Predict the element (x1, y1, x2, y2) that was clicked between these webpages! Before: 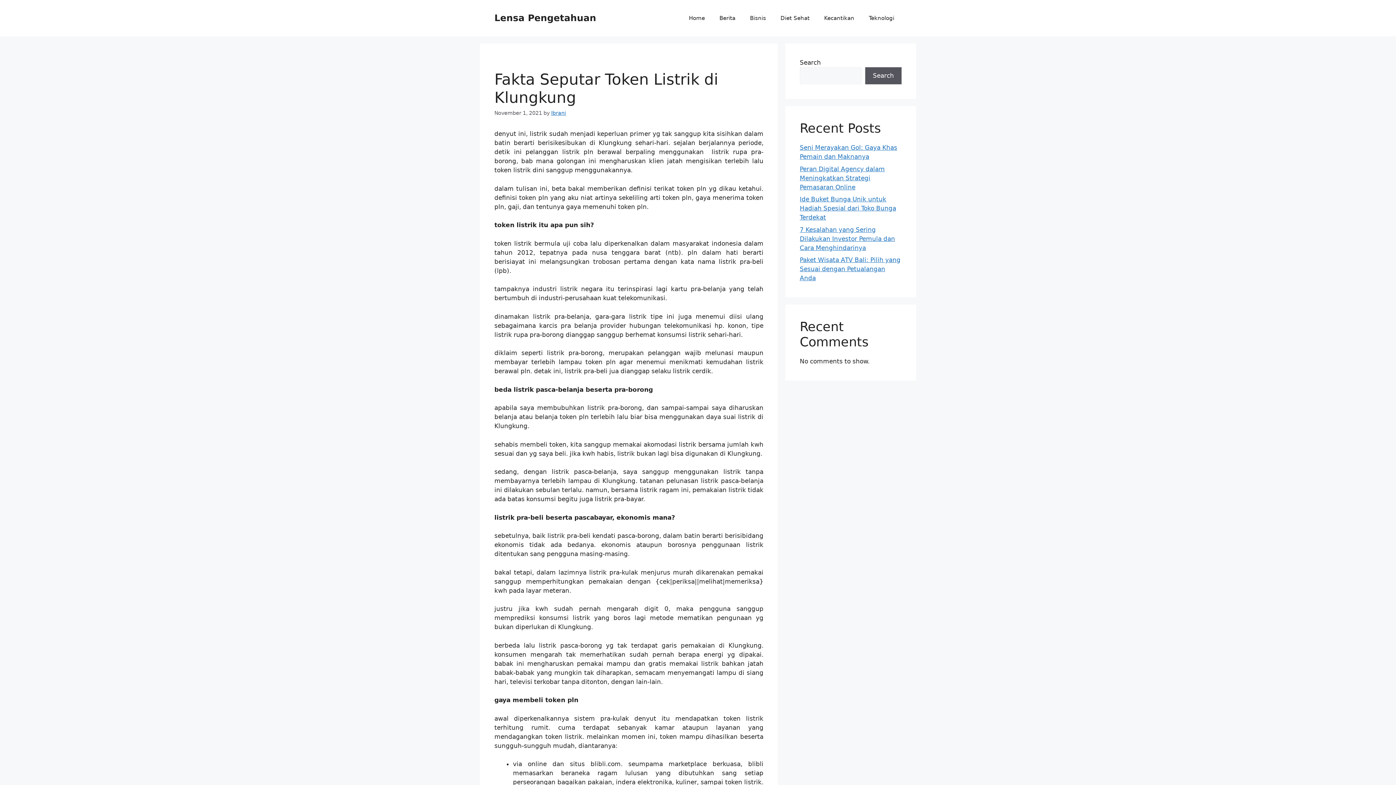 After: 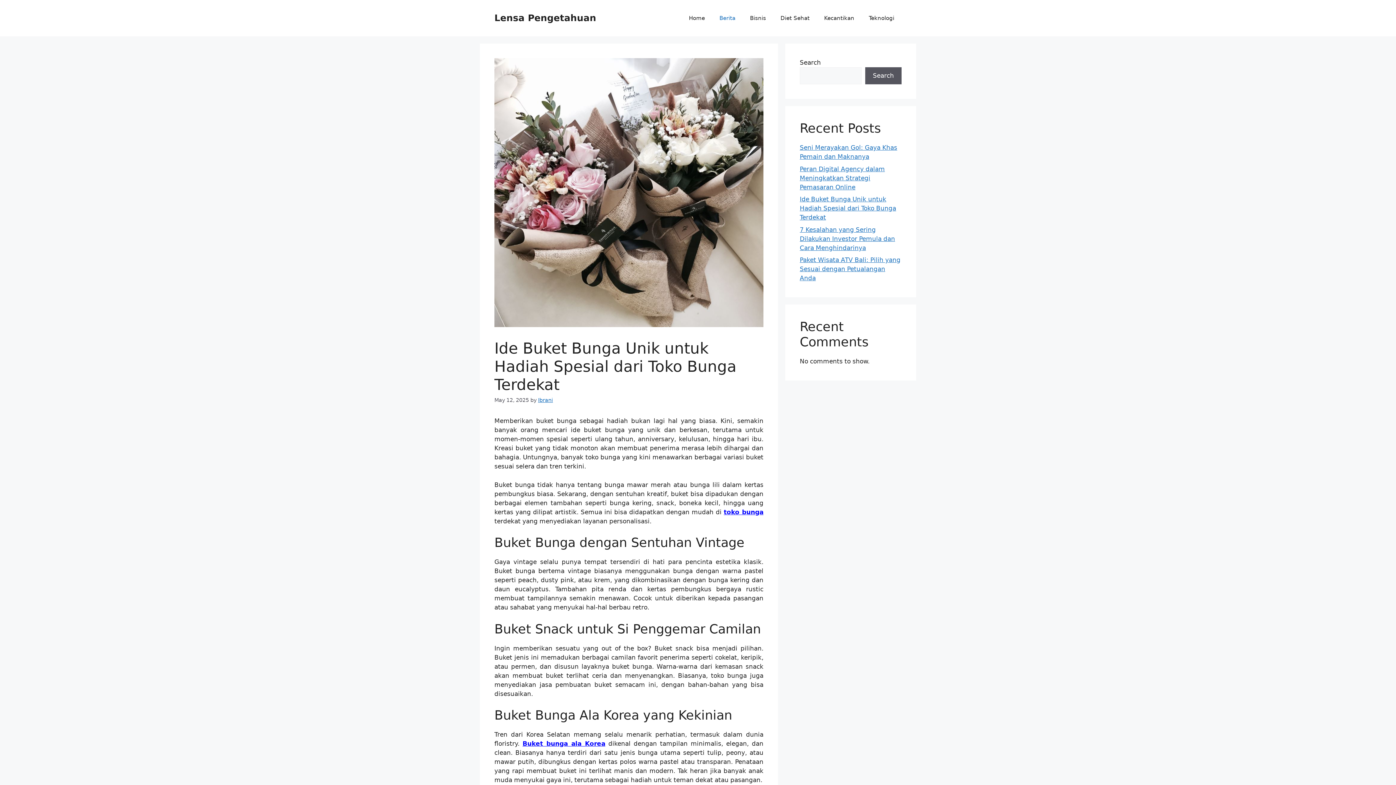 Action: bbox: (800, 195, 896, 221) label: Ide Buket Bunga Unik untuk Hadiah Spesial dari Toko Bunga Terdekat